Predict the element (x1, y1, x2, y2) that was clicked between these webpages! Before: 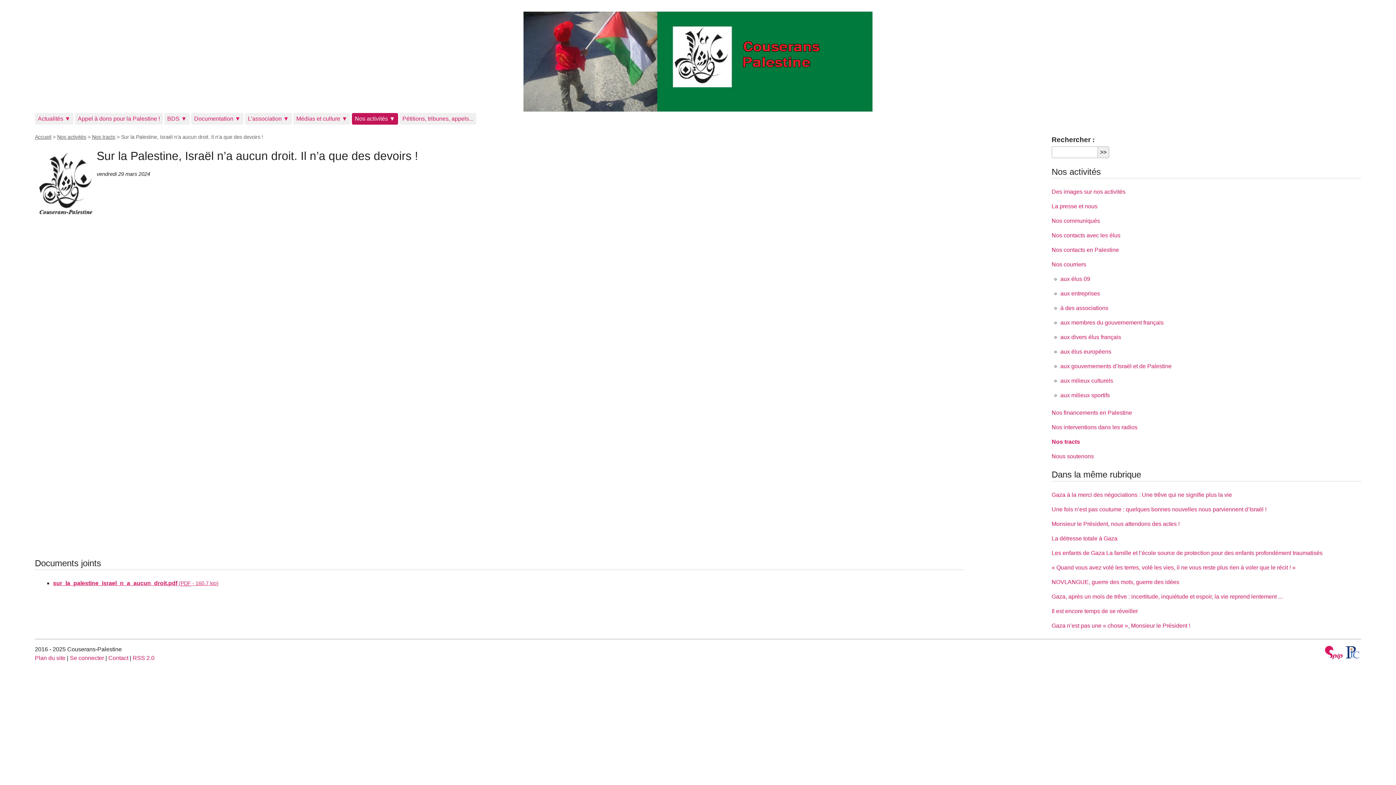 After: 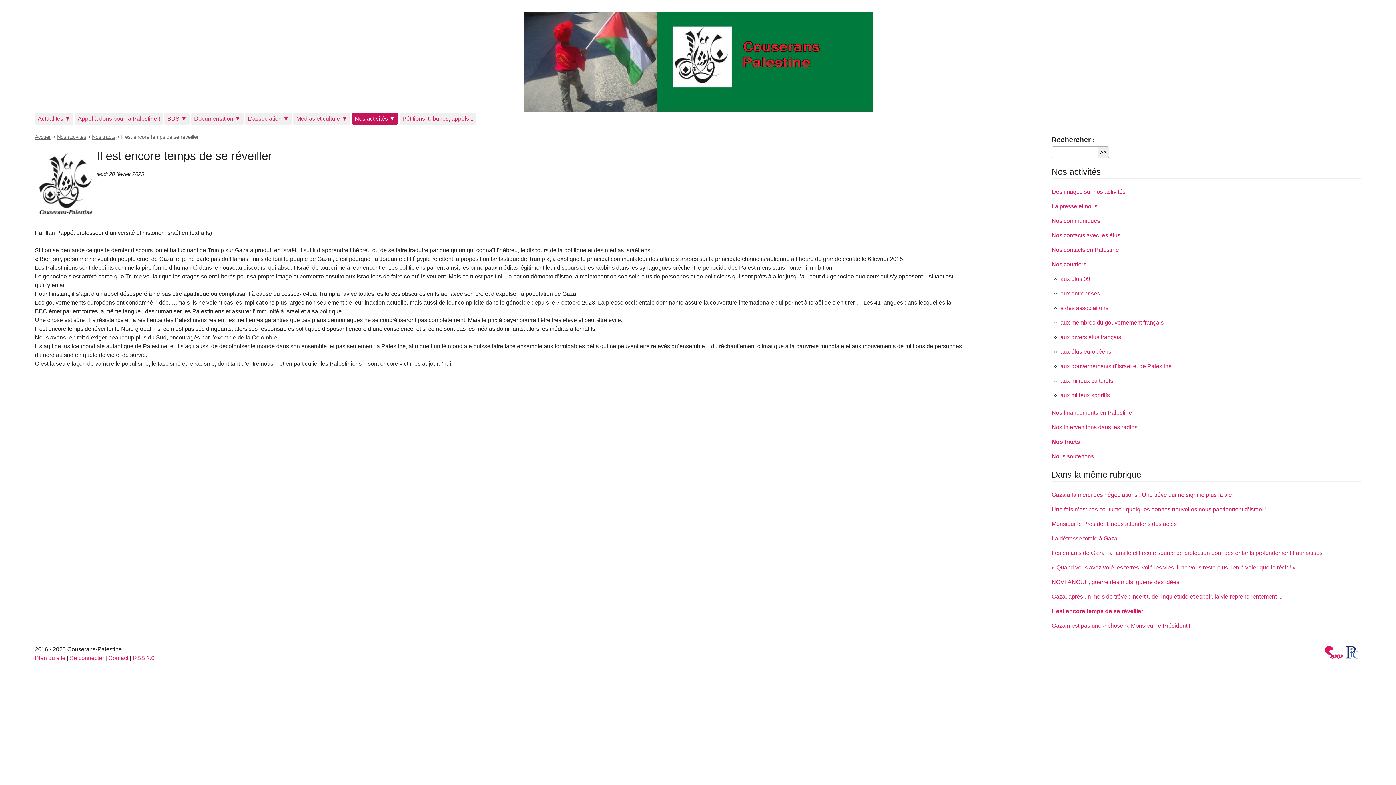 Action: label: Il est encore temps de se réveiller bbox: (1051, 608, 1138, 614)